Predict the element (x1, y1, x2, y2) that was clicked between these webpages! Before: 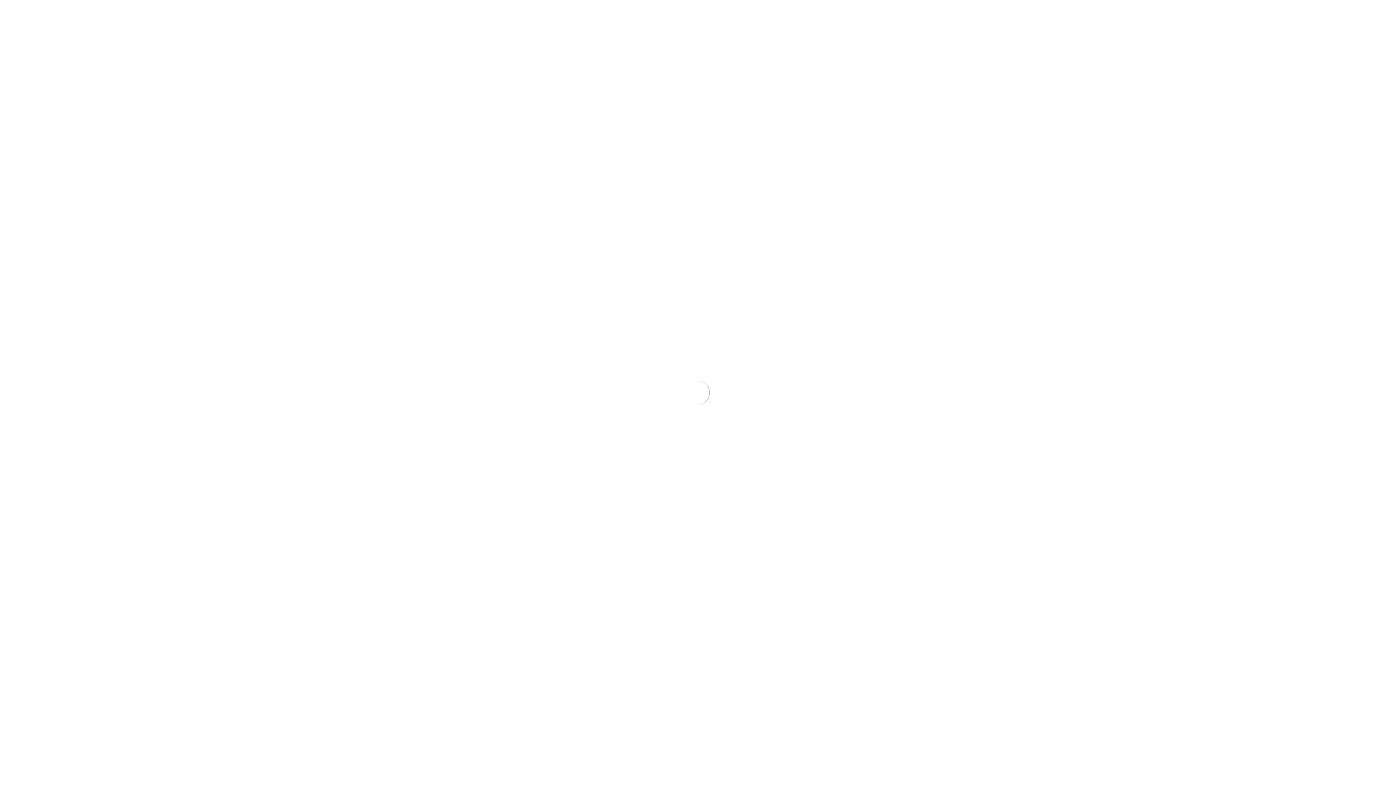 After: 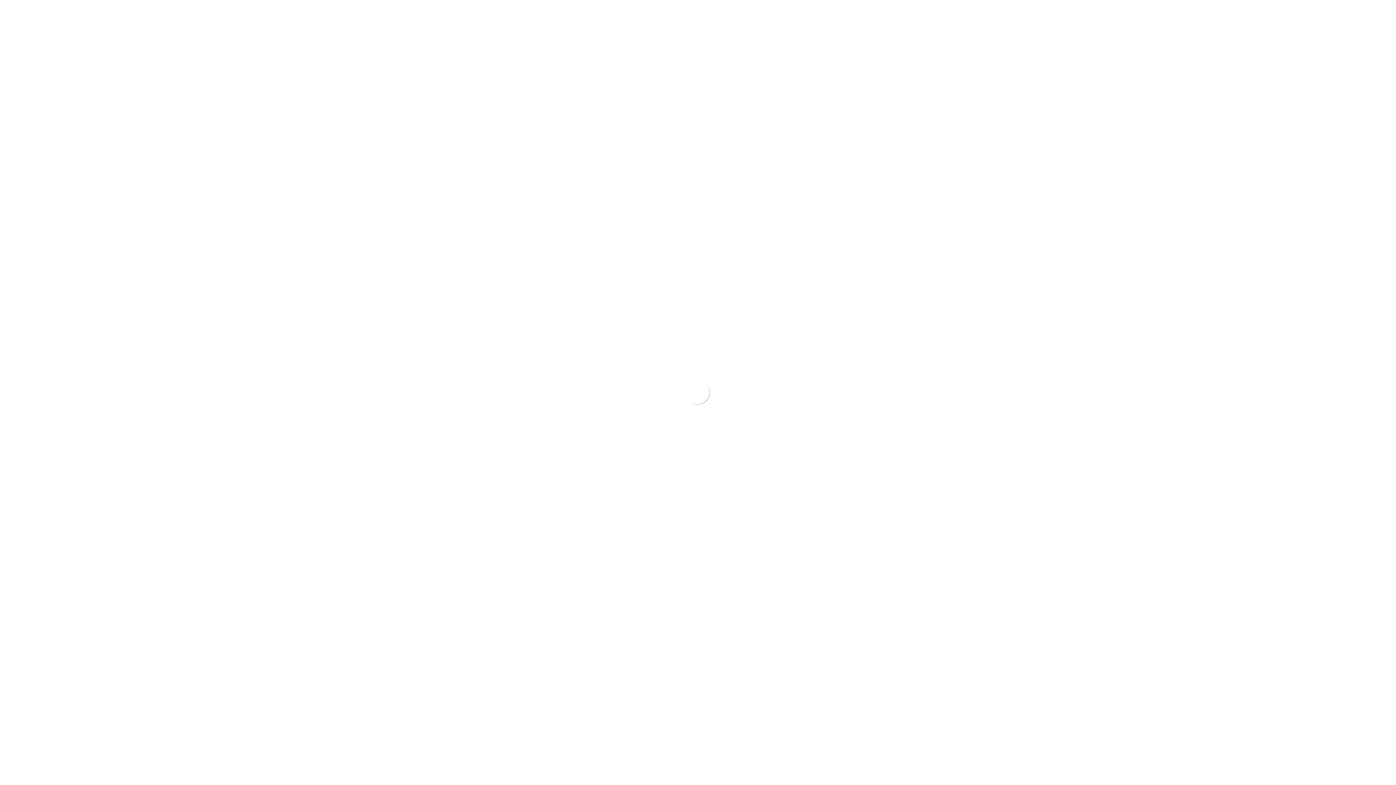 Action: label: HOW TO FILL PRE-ROLLED CONES LIKE A PRO bbox: (455, 658, 599, 665)